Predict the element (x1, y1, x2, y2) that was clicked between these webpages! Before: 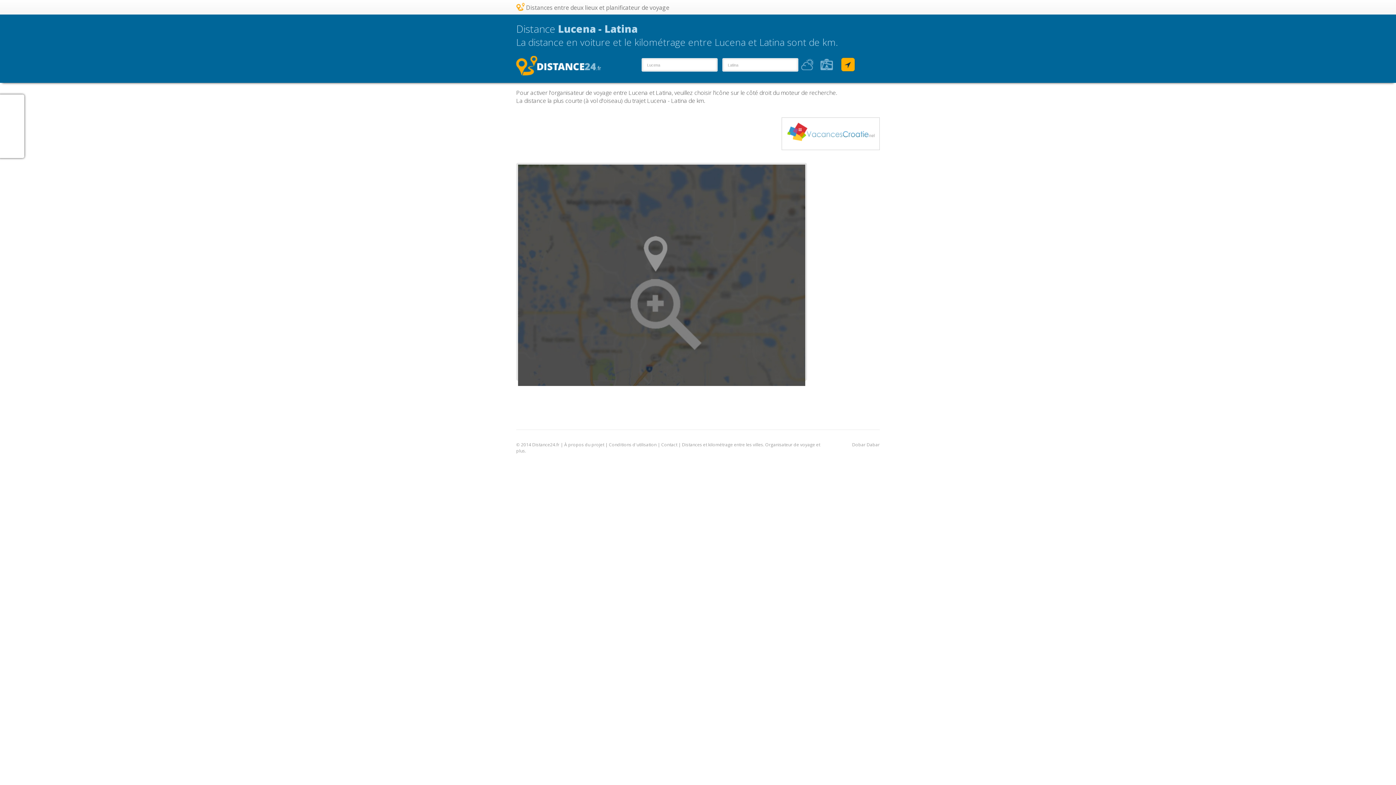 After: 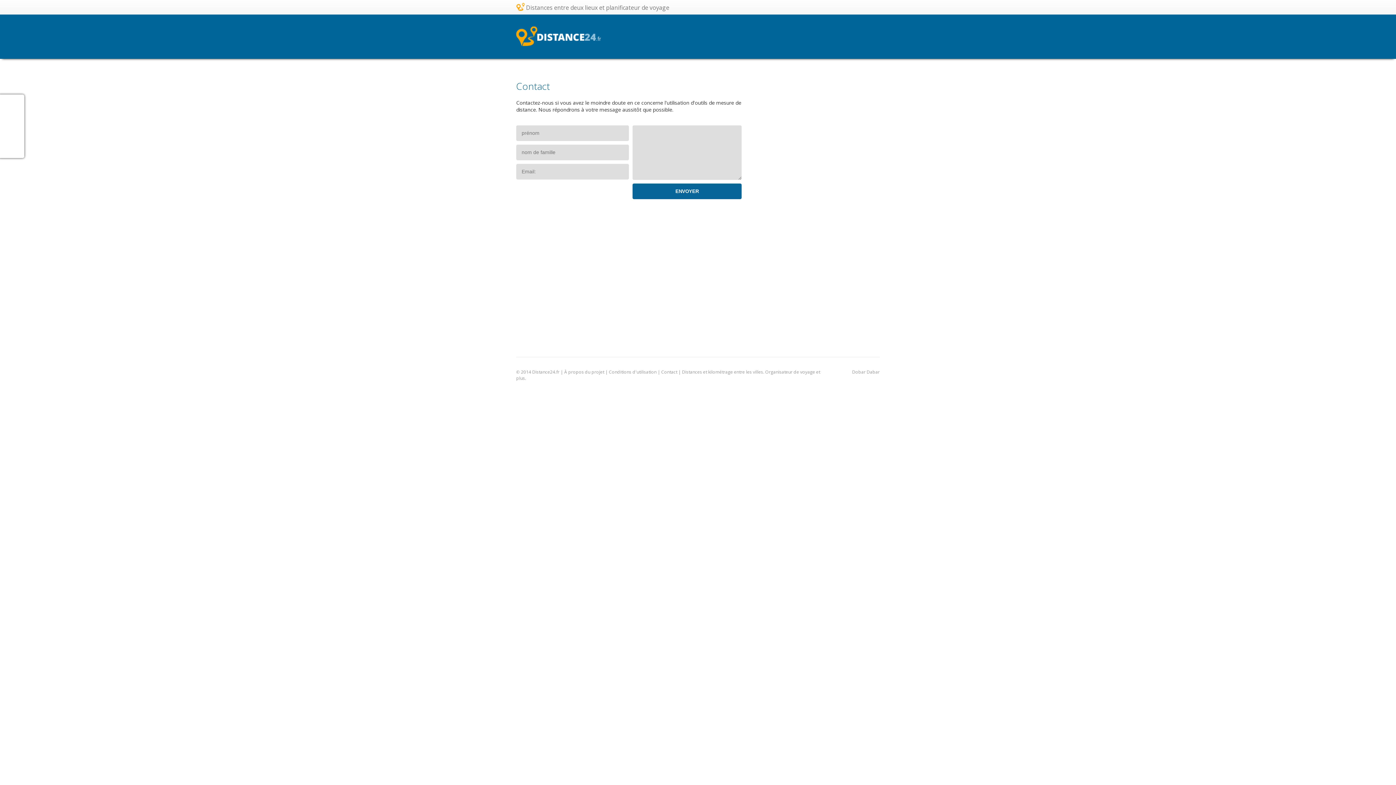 Action: label: Contact bbox: (661, 441, 677, 448)